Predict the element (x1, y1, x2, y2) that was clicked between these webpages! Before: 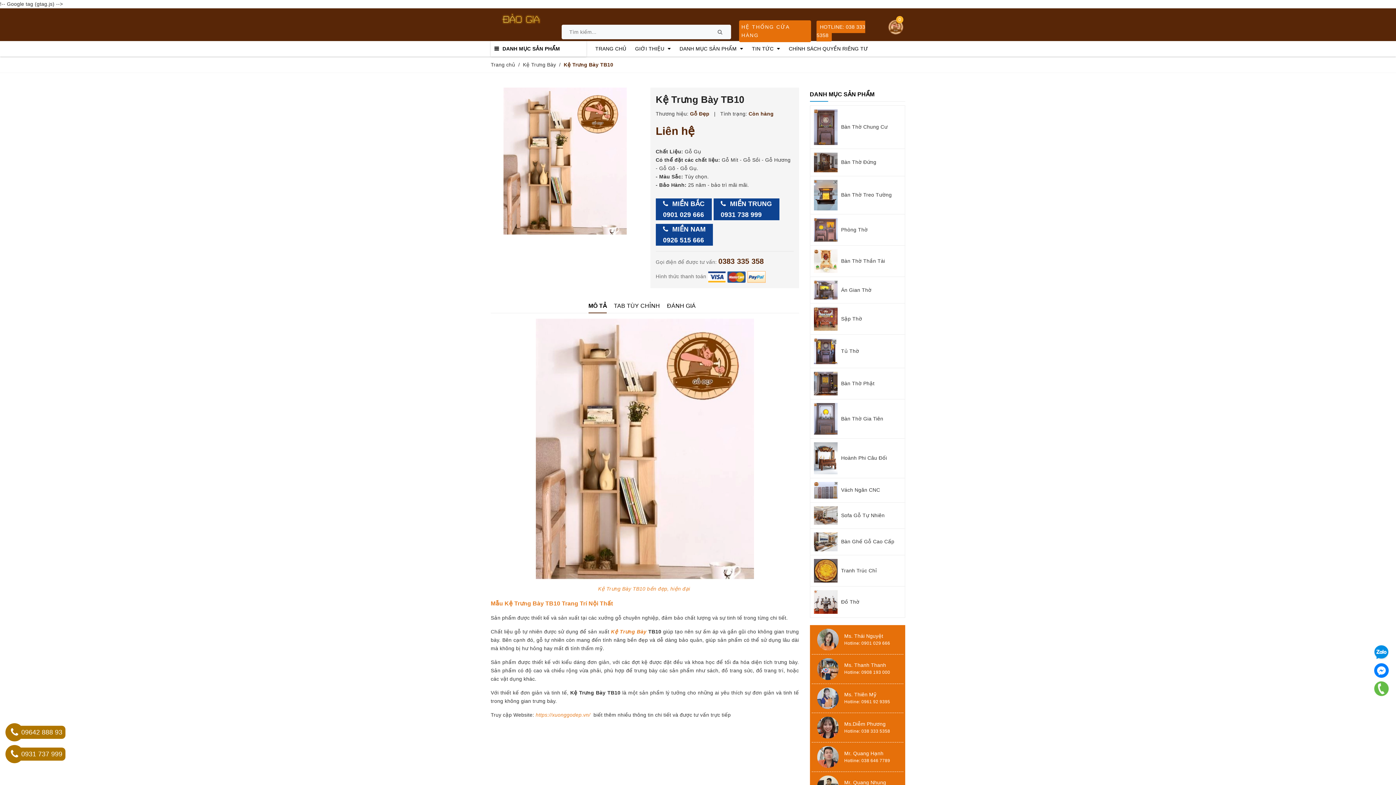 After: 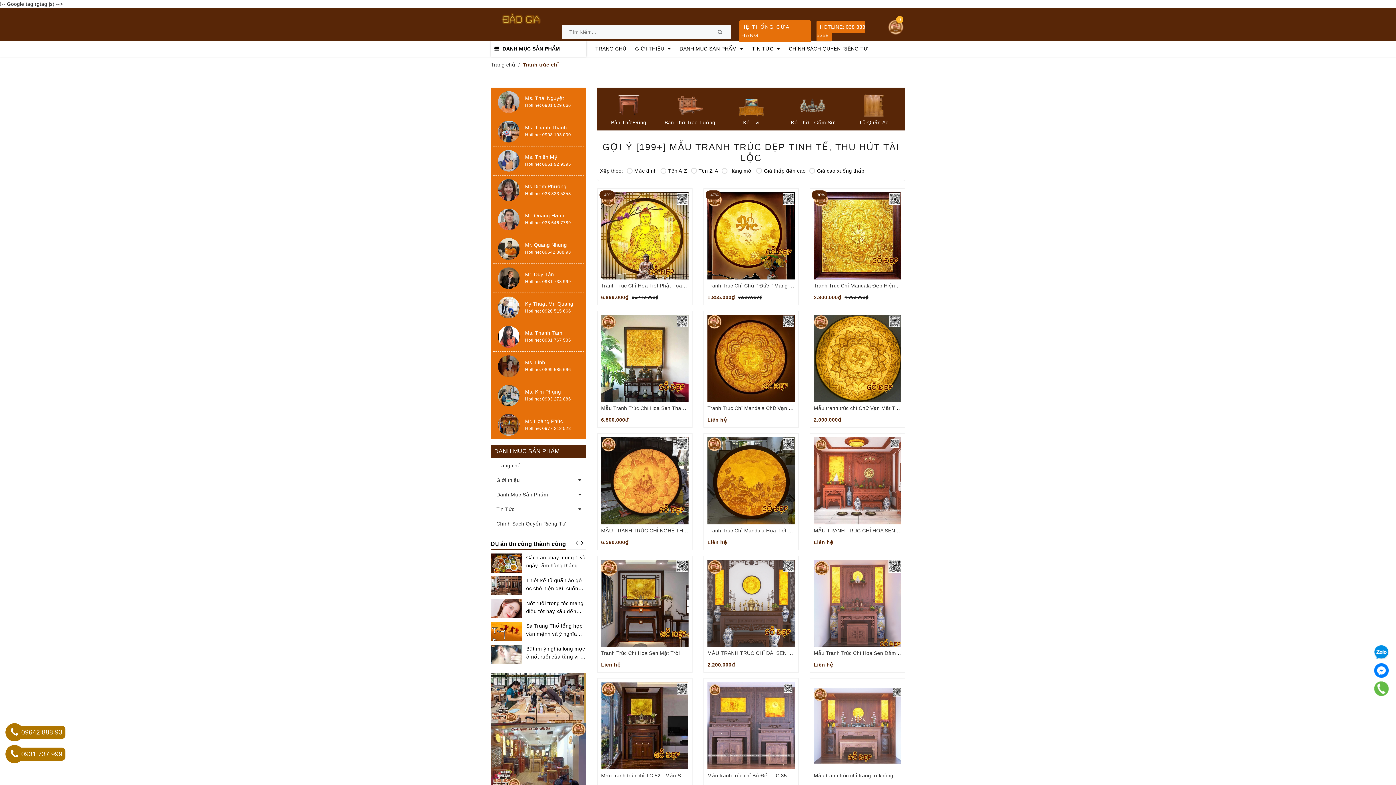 Action: bbox: (808, 555, 906, 586)